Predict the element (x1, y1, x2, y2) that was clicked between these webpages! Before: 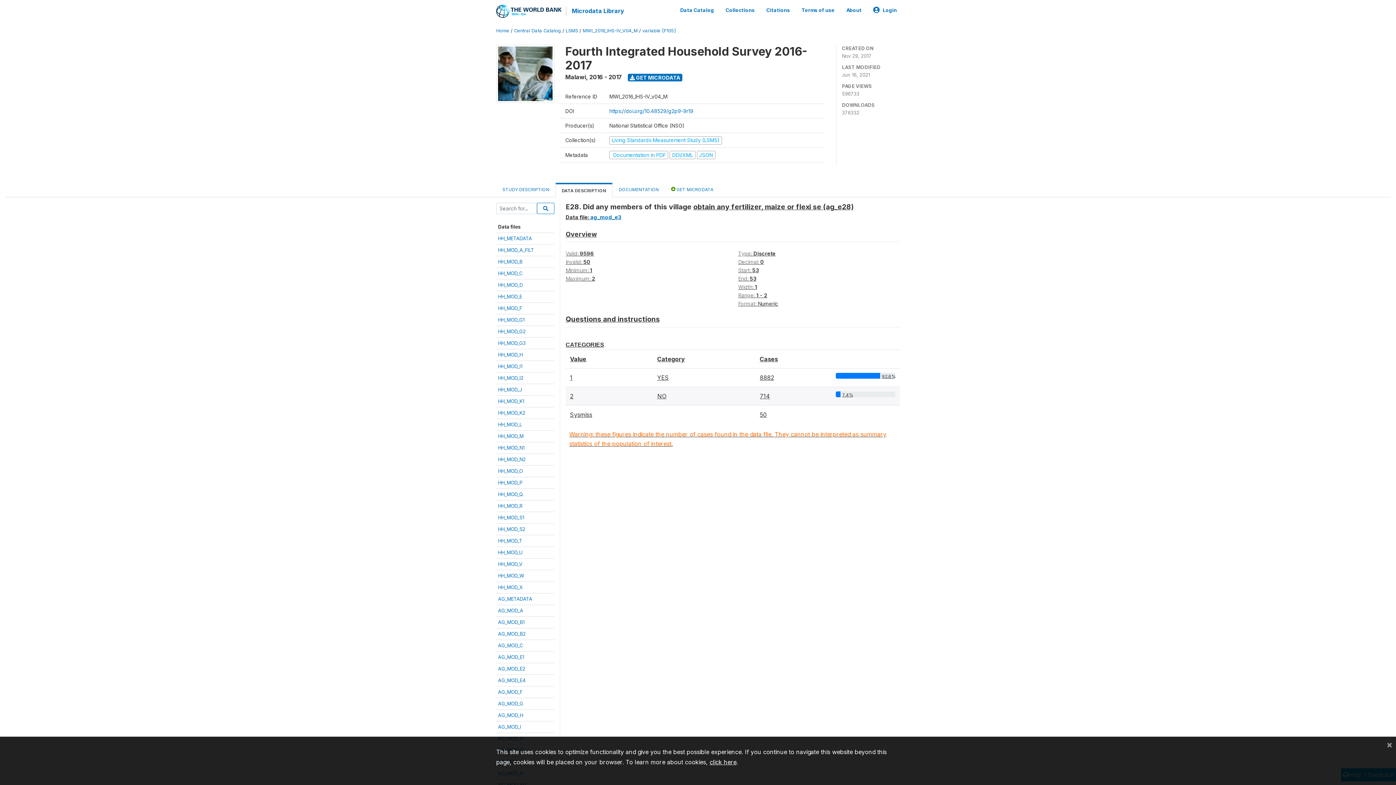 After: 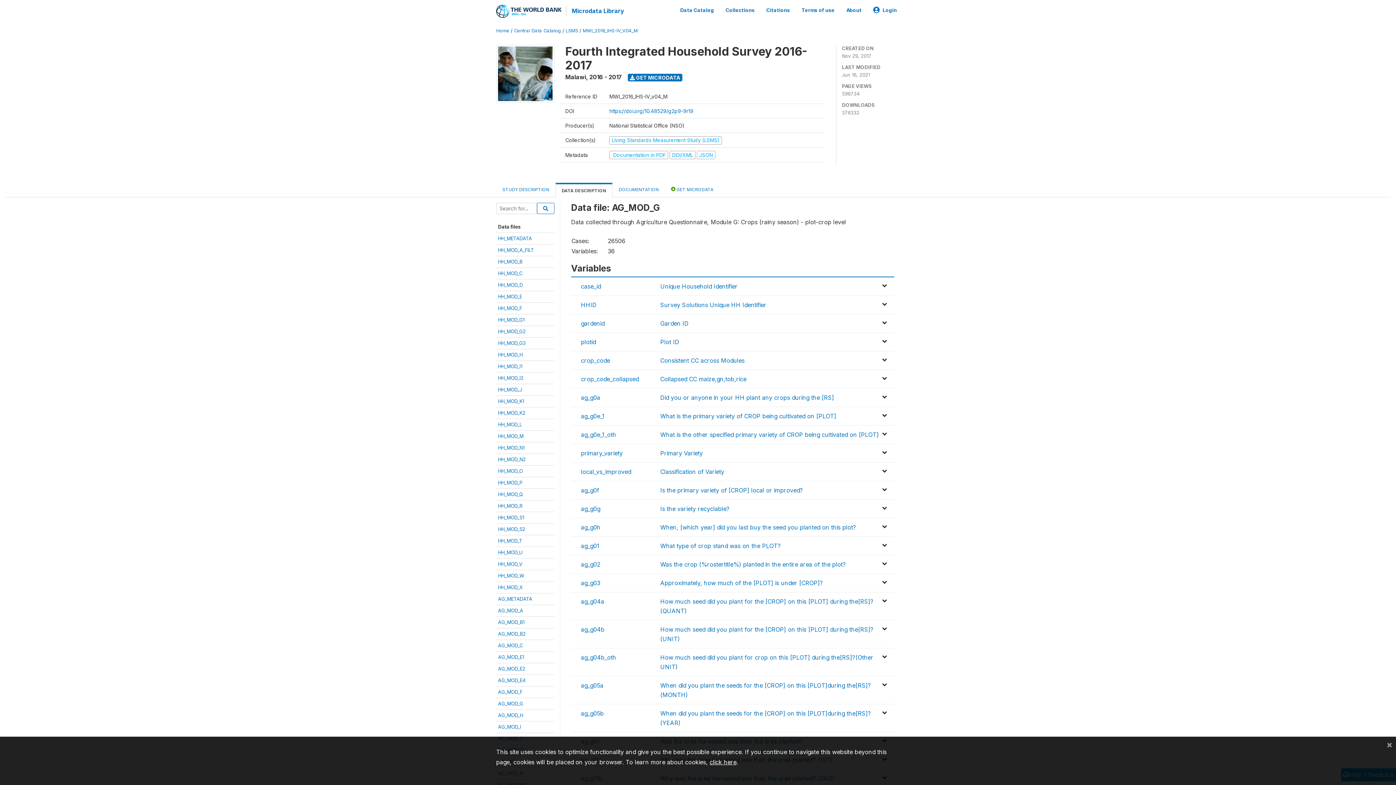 Action: label: AG_MOD_G bbox: (498, 701, 523, 706)